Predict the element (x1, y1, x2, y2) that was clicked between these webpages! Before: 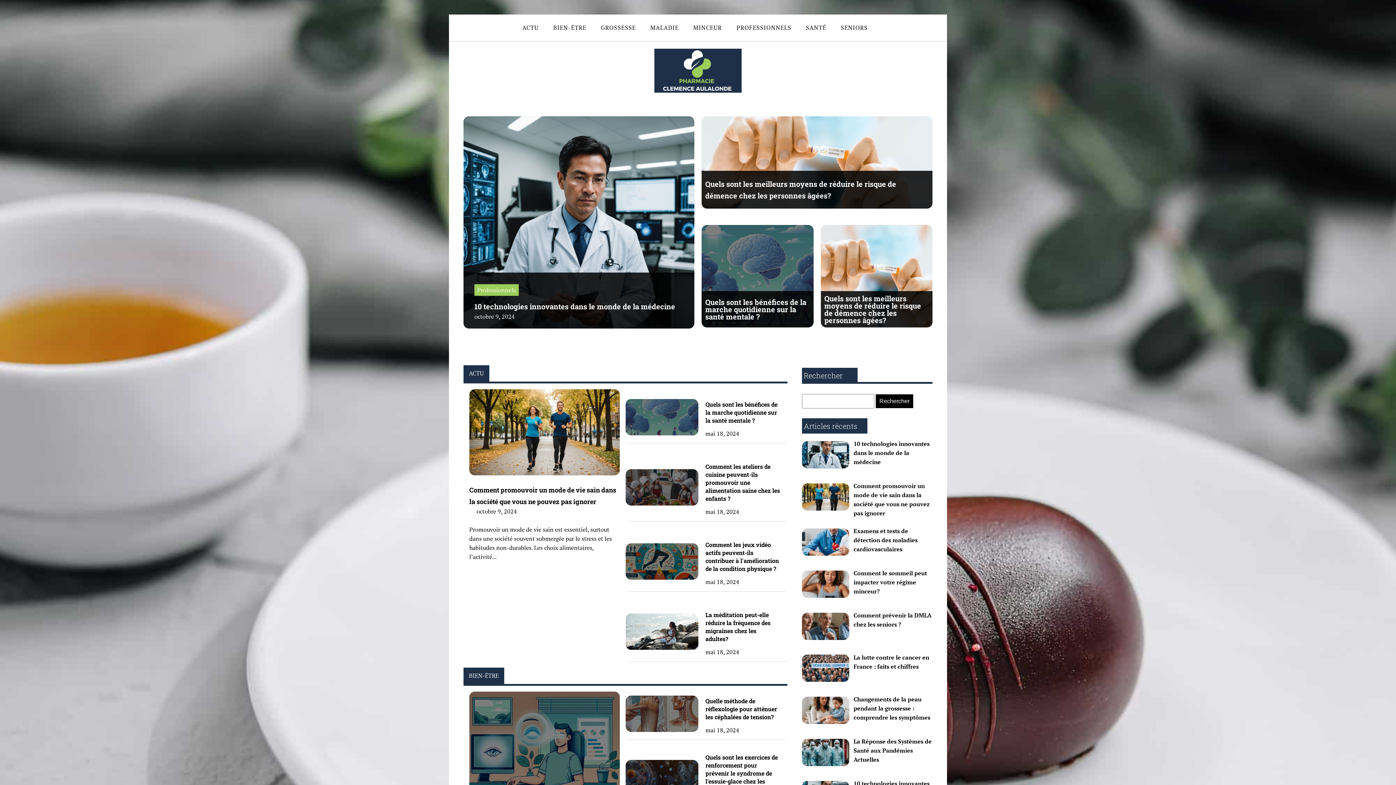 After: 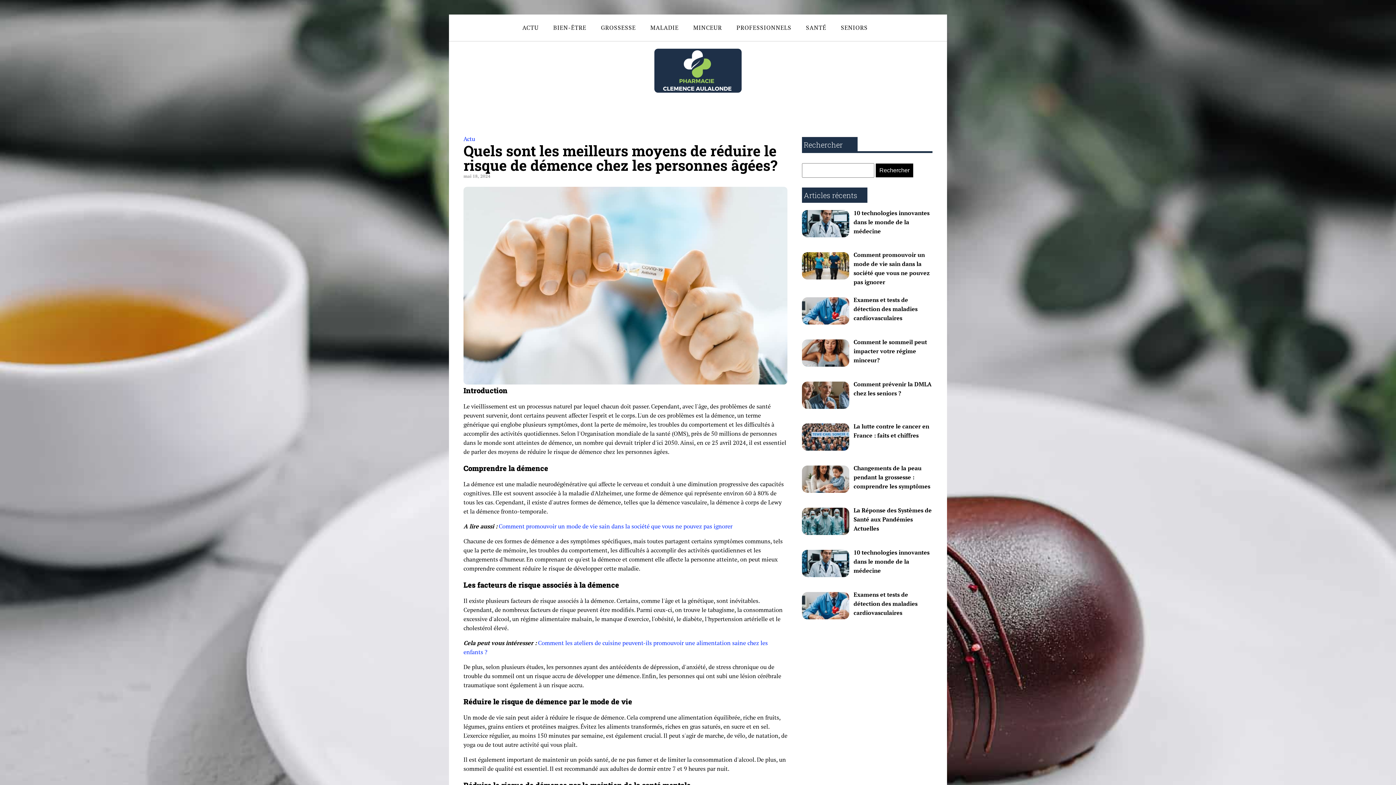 Action: label: Quels sont les meilleurs moyens de réduire le risque de démence chez les personnes âgées? bbox: (824, 295, 929, 324)